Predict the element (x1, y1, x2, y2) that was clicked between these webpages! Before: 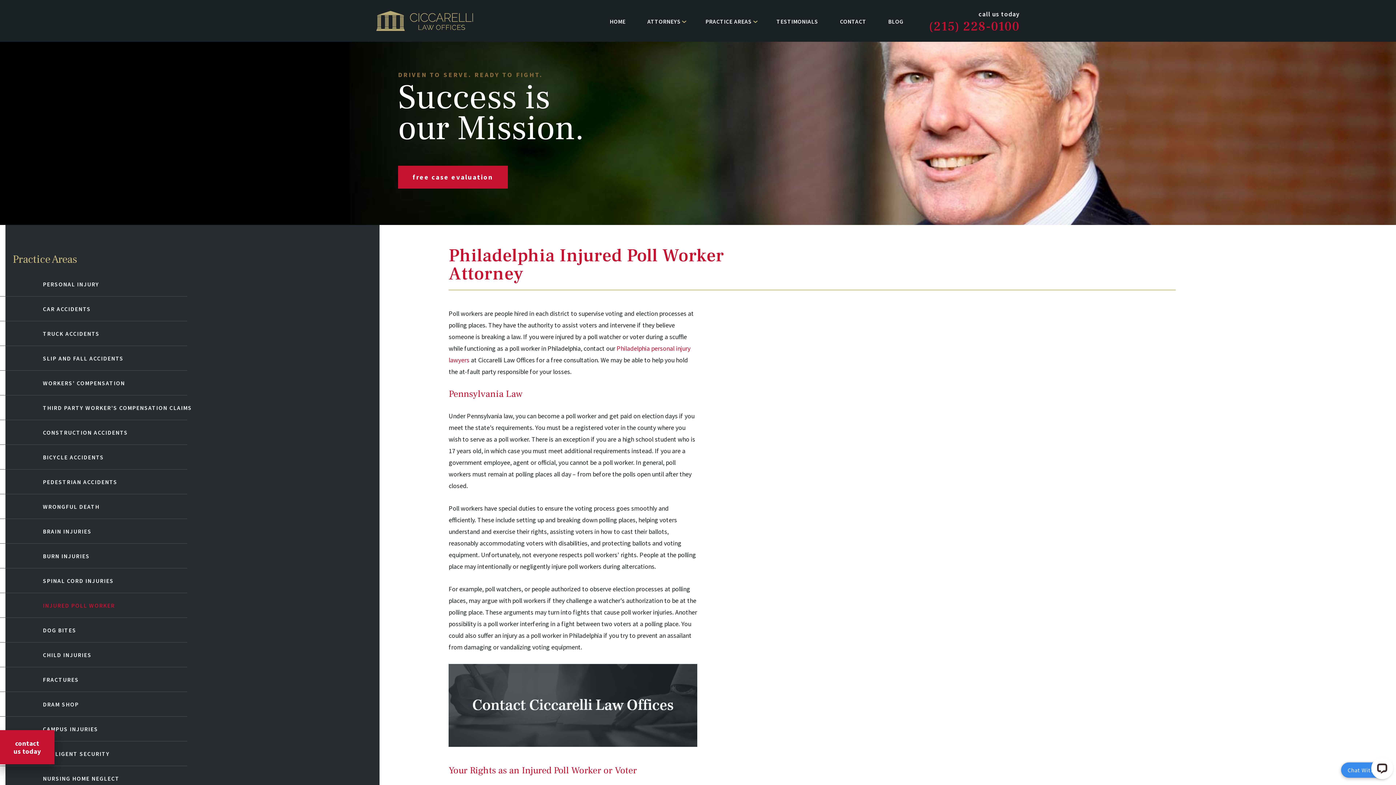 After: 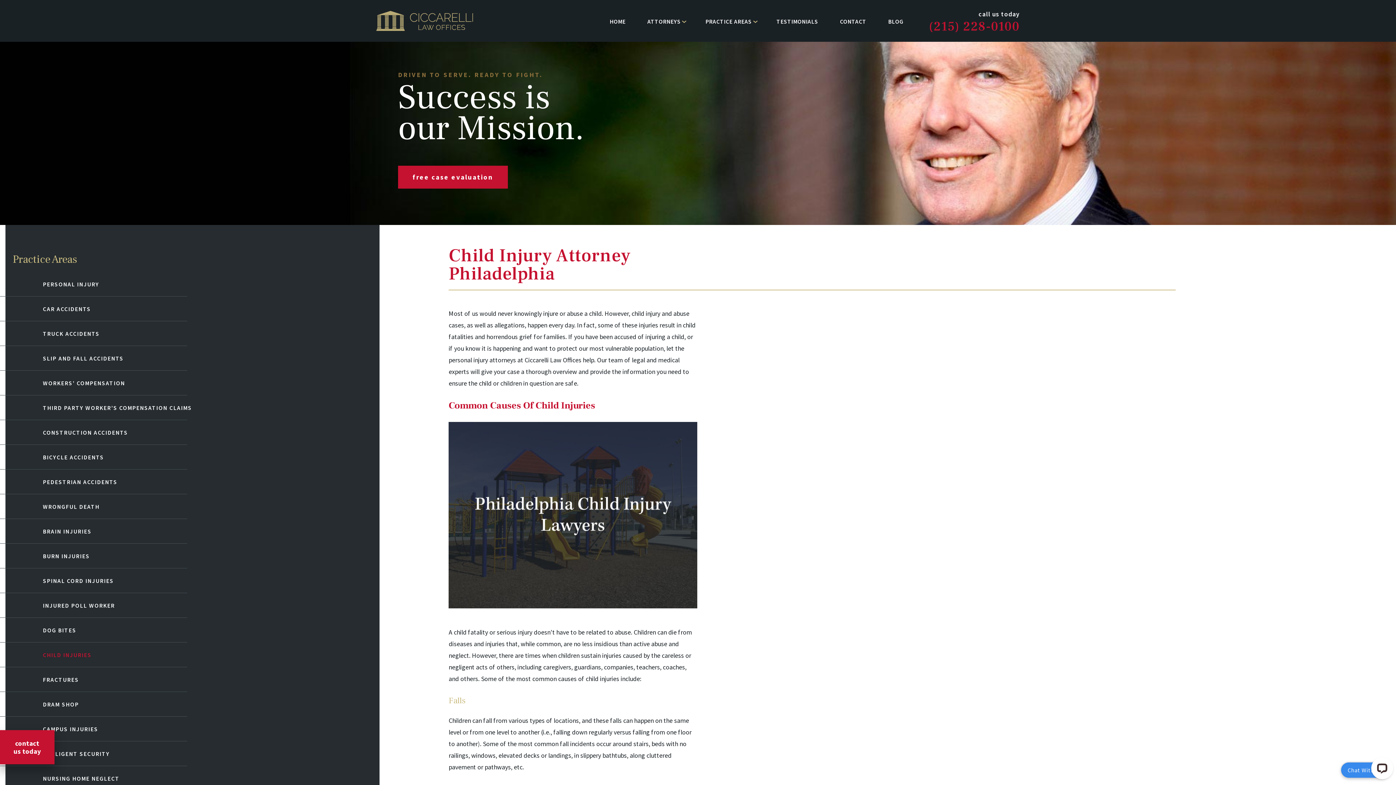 Action: bbox: (5, 642, 379, 667) label: CHILD INJURIES